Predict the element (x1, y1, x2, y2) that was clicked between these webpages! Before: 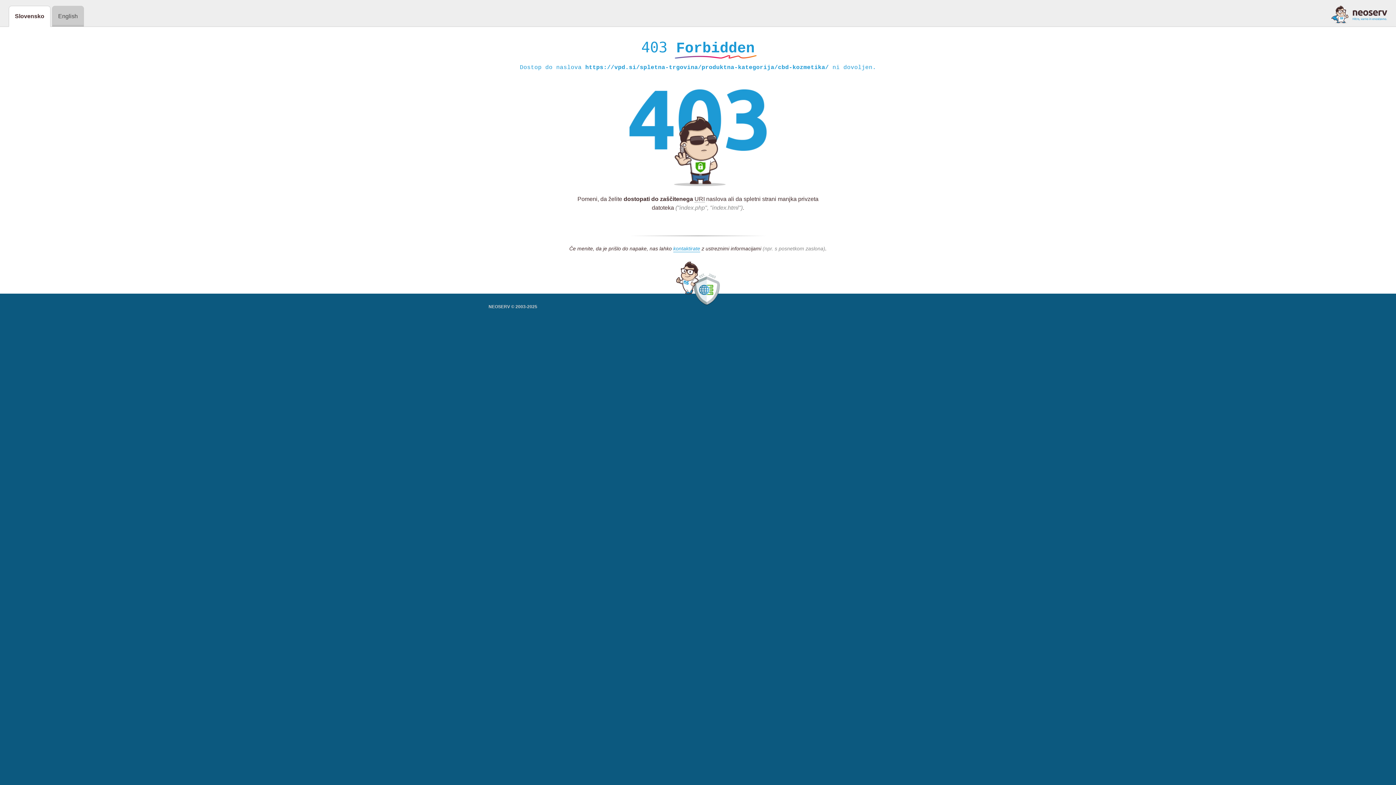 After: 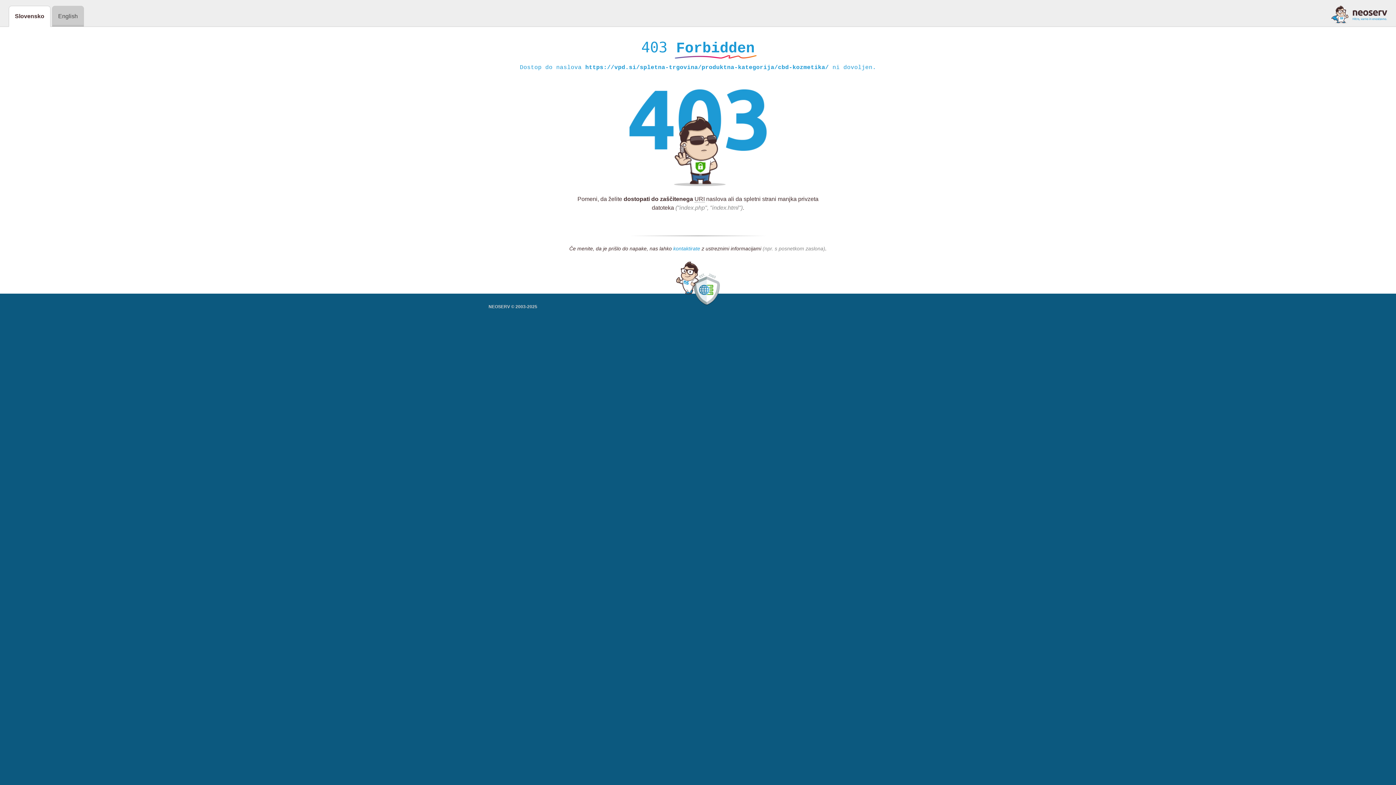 Action: bbox: (673, 245, 700, 252) label: kontaktirate